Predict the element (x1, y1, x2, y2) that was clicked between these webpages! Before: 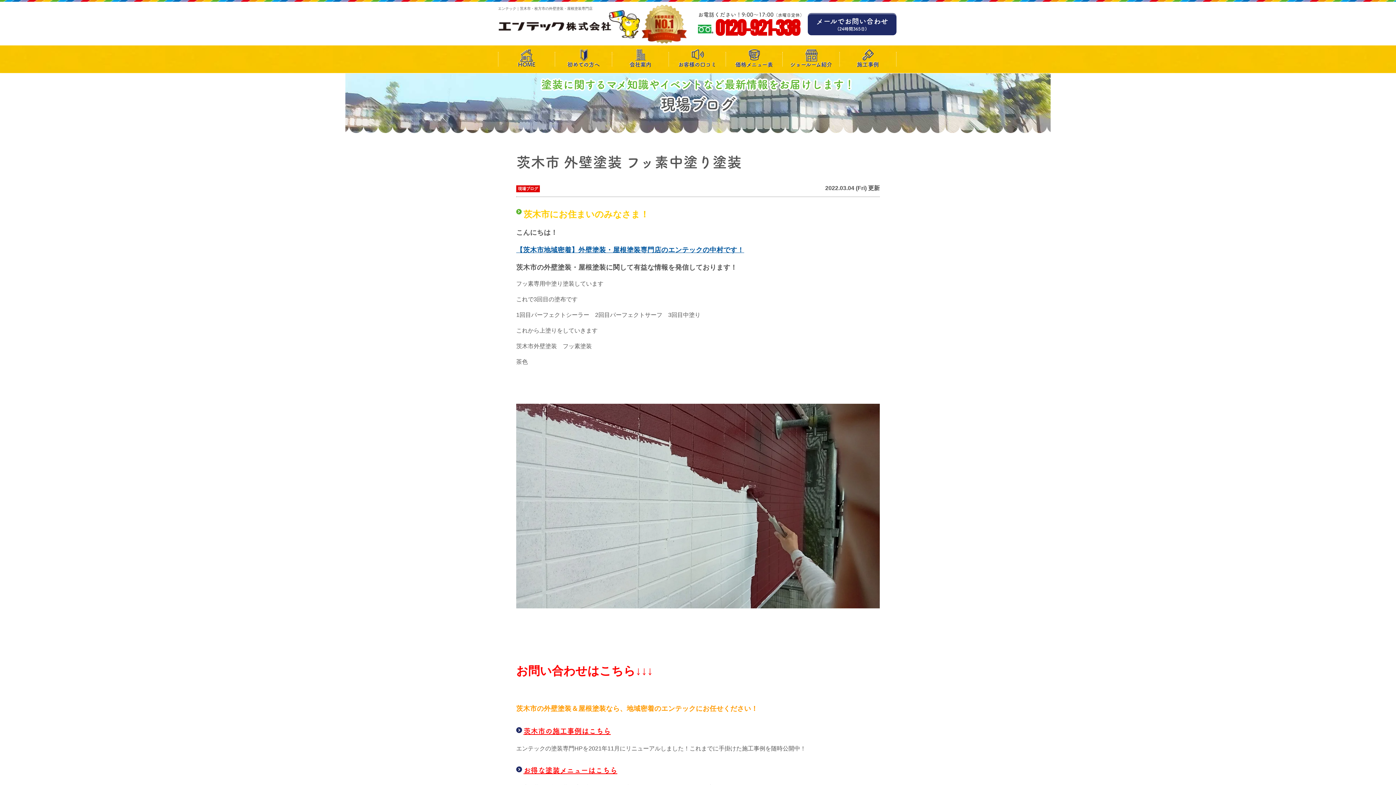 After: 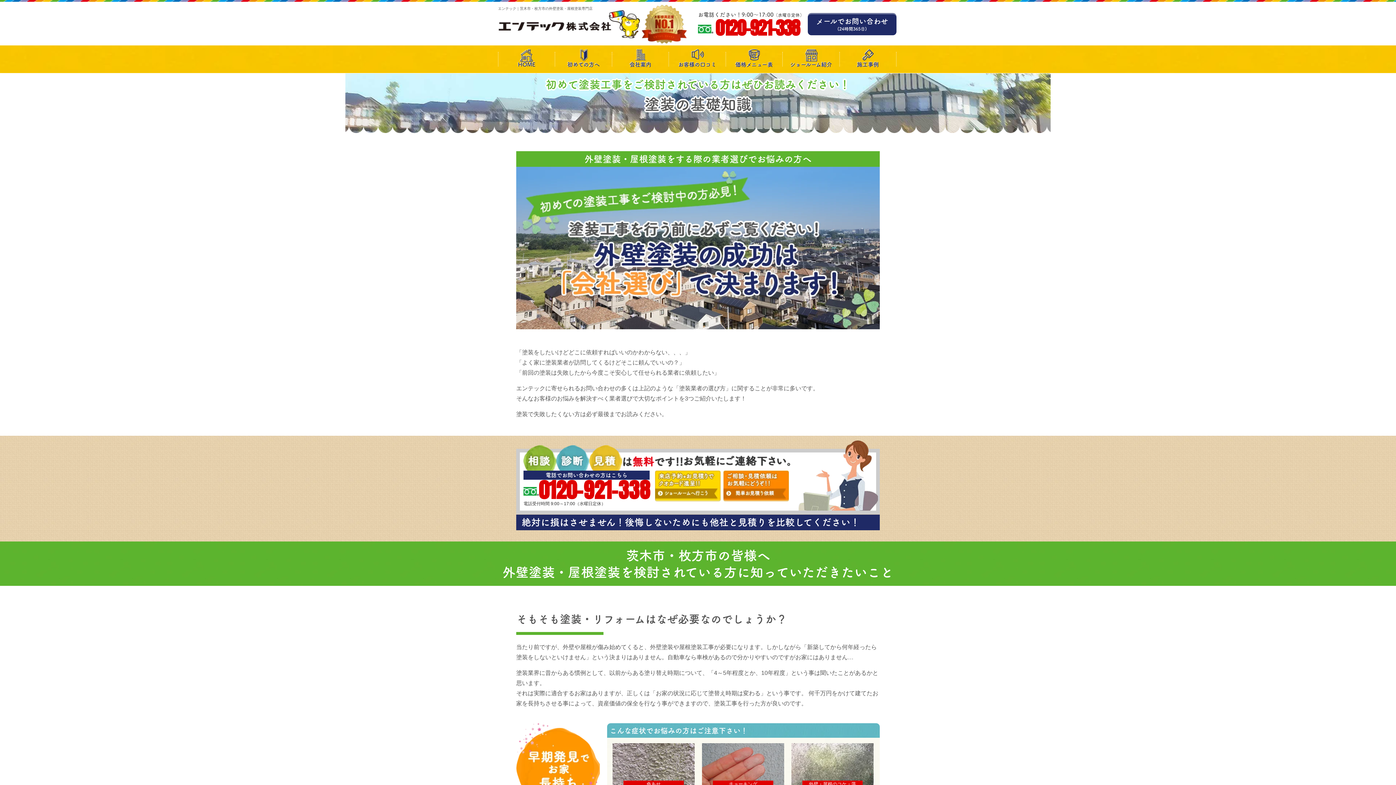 Action: bbox: (557, 48, 610, 70) label: 初めての方へ